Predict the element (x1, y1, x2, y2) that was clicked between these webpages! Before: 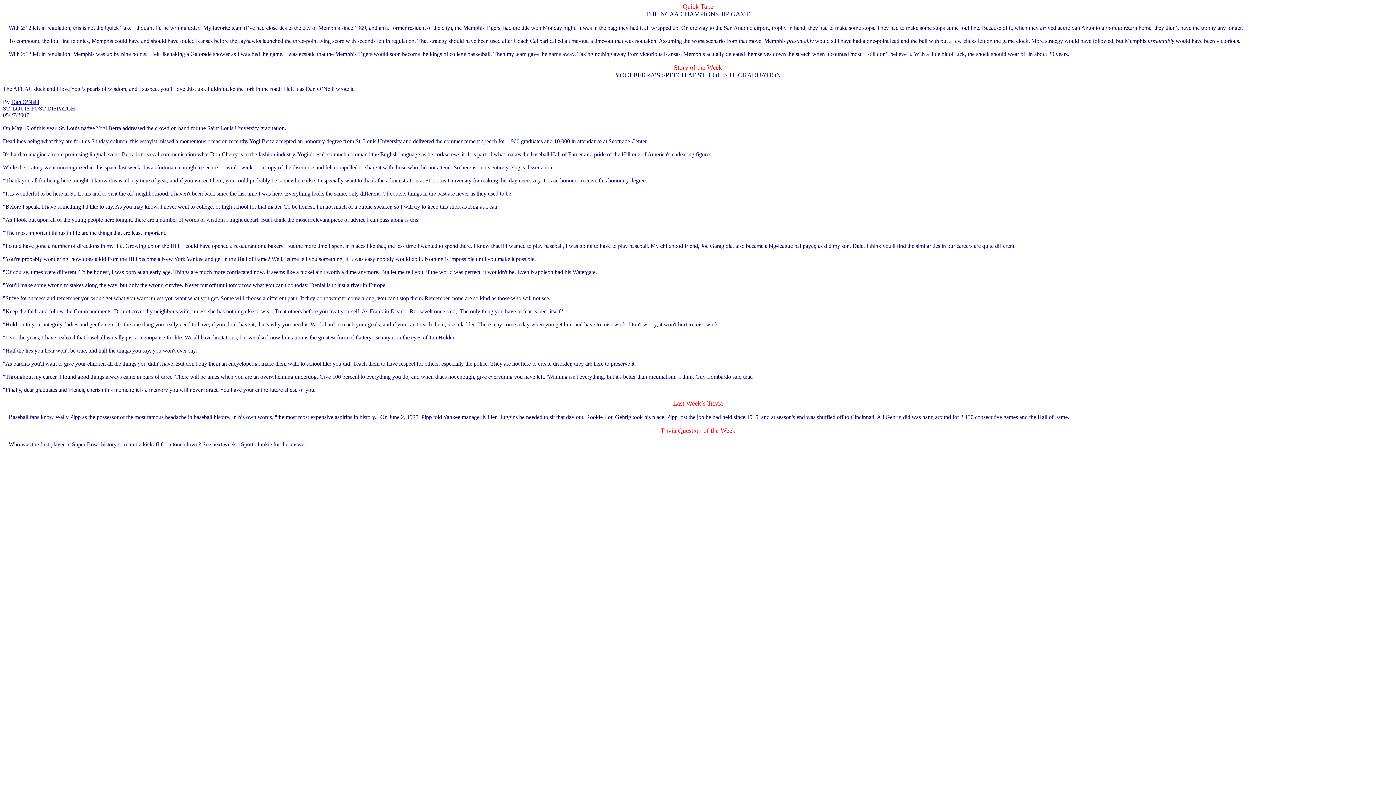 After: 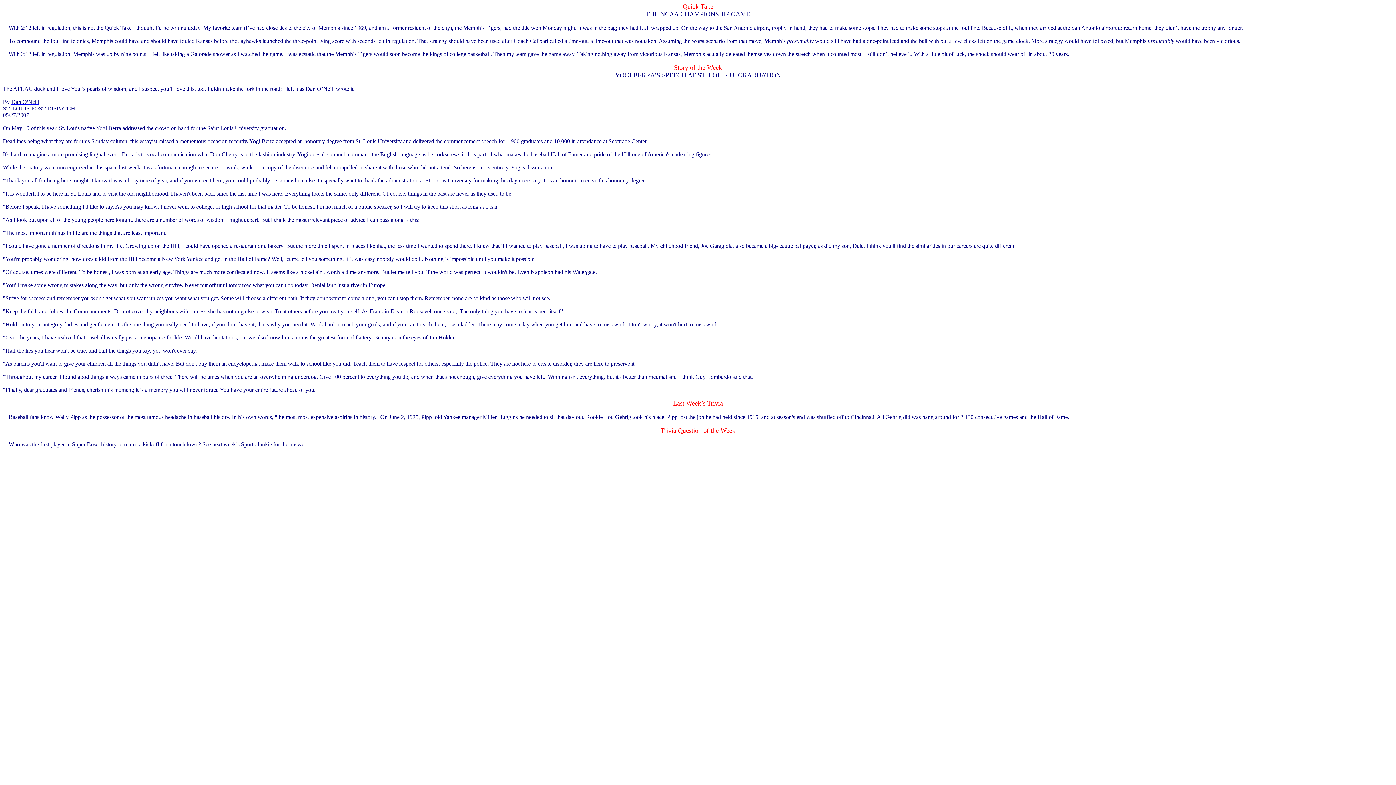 Action: label: Dan O'Neill bbox: (11, 98, 39, 105)